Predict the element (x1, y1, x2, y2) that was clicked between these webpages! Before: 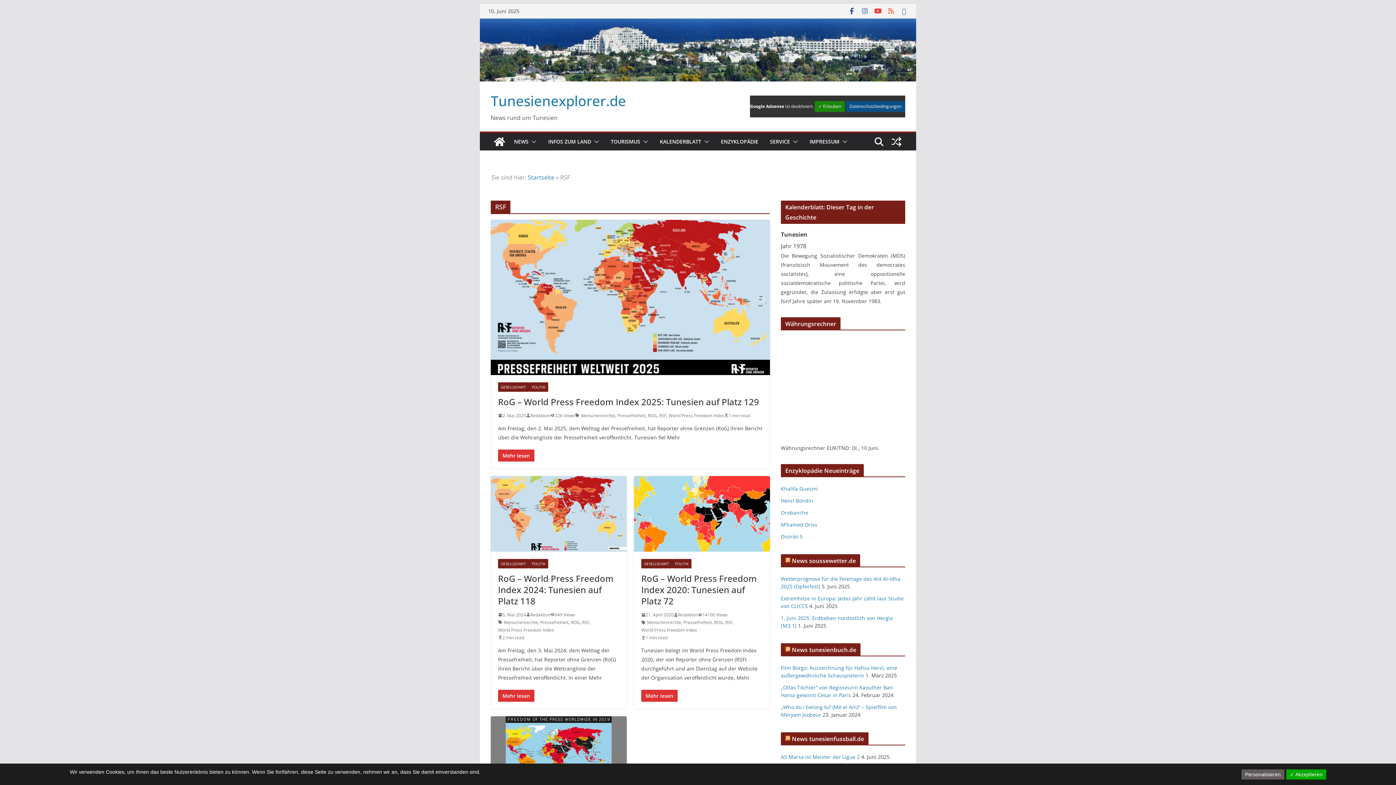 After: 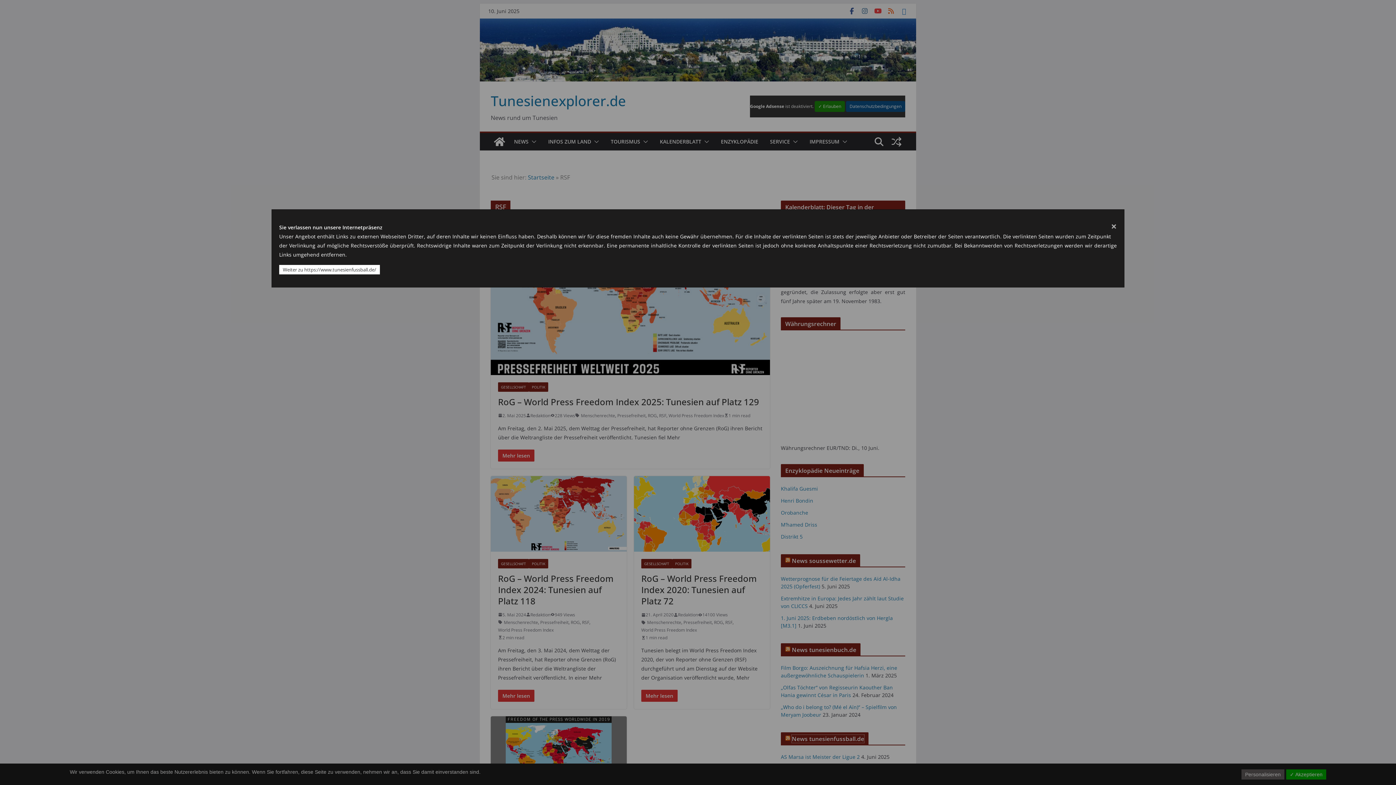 Action: label: News tunesienfussball.de bbox: (792, 735, 864, 743)